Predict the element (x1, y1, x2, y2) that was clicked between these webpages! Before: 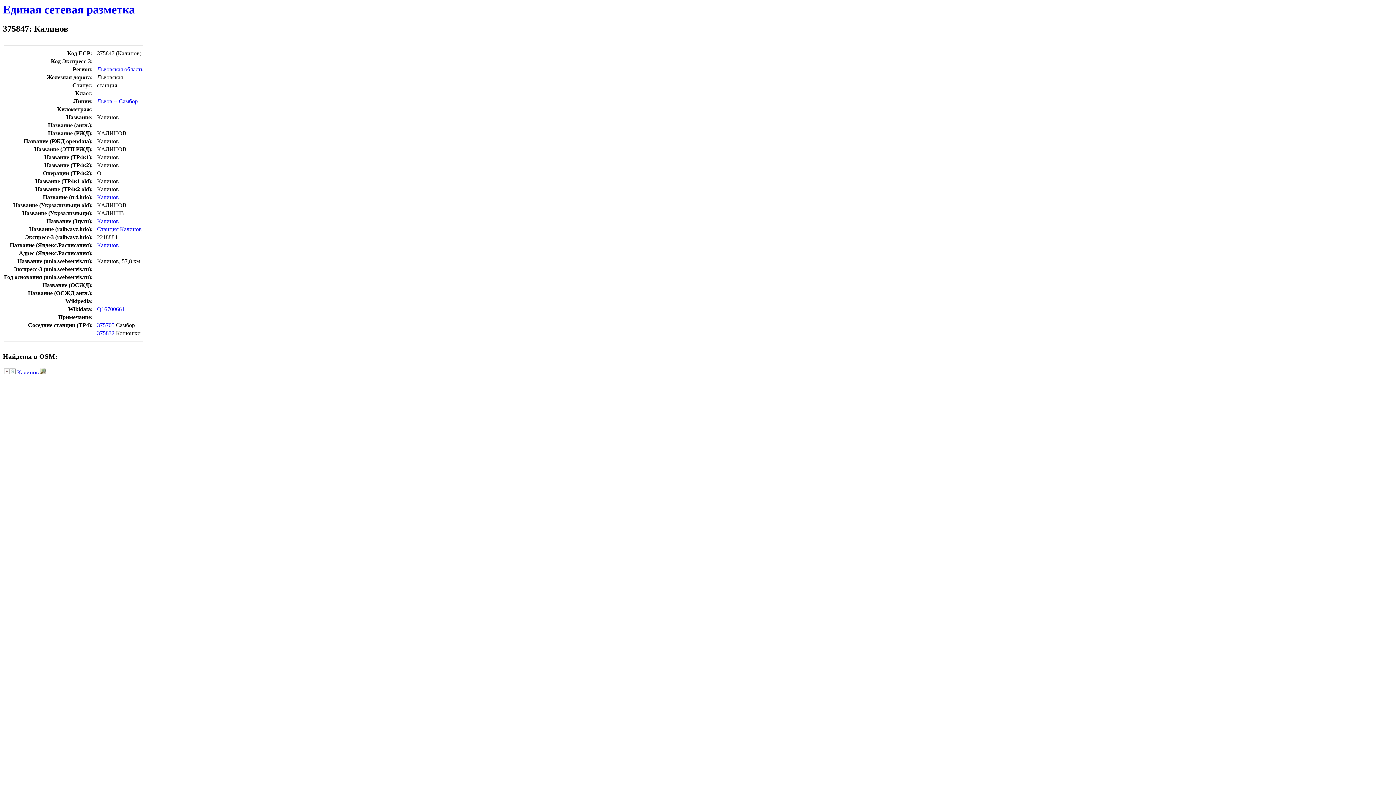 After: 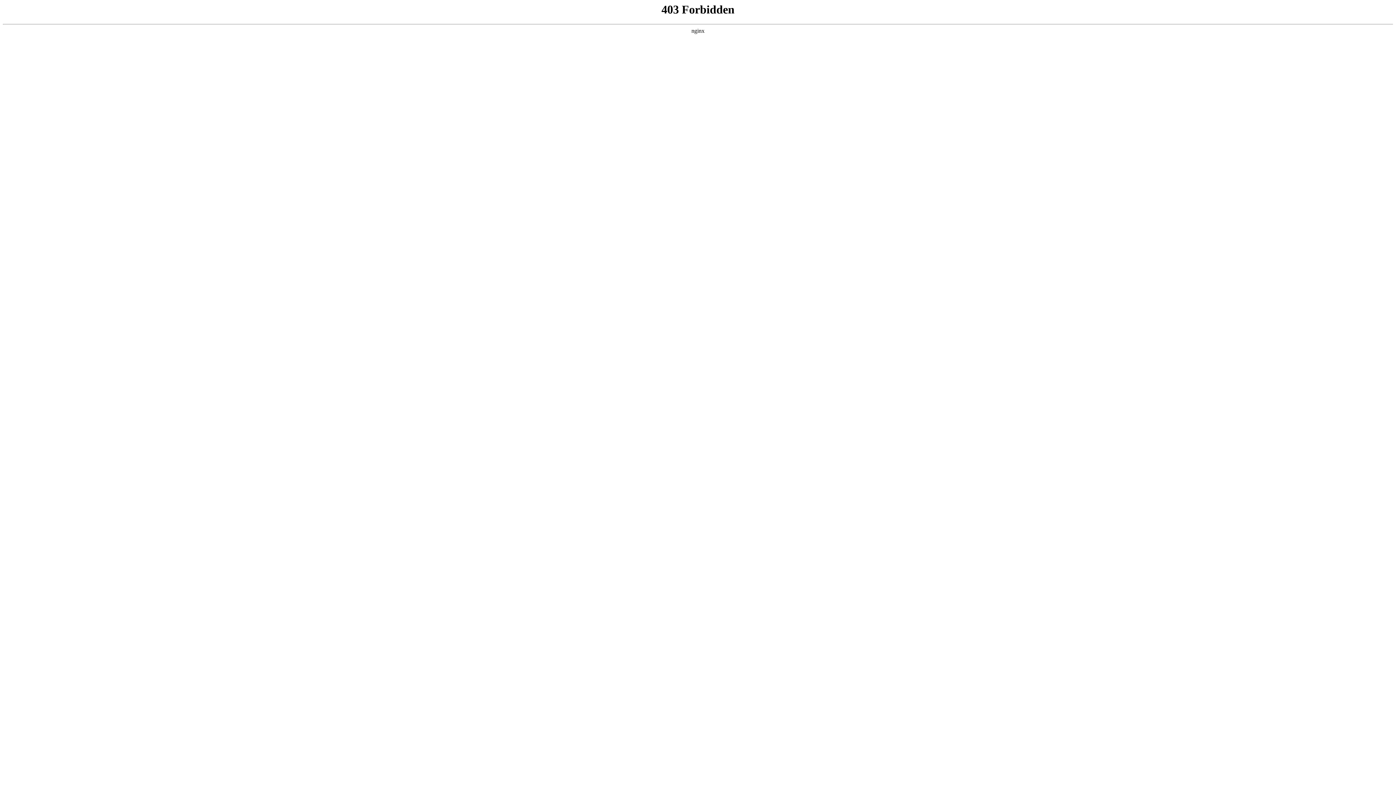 Action: label: Станция Калинов bbox: (97, 226, 141, 232)